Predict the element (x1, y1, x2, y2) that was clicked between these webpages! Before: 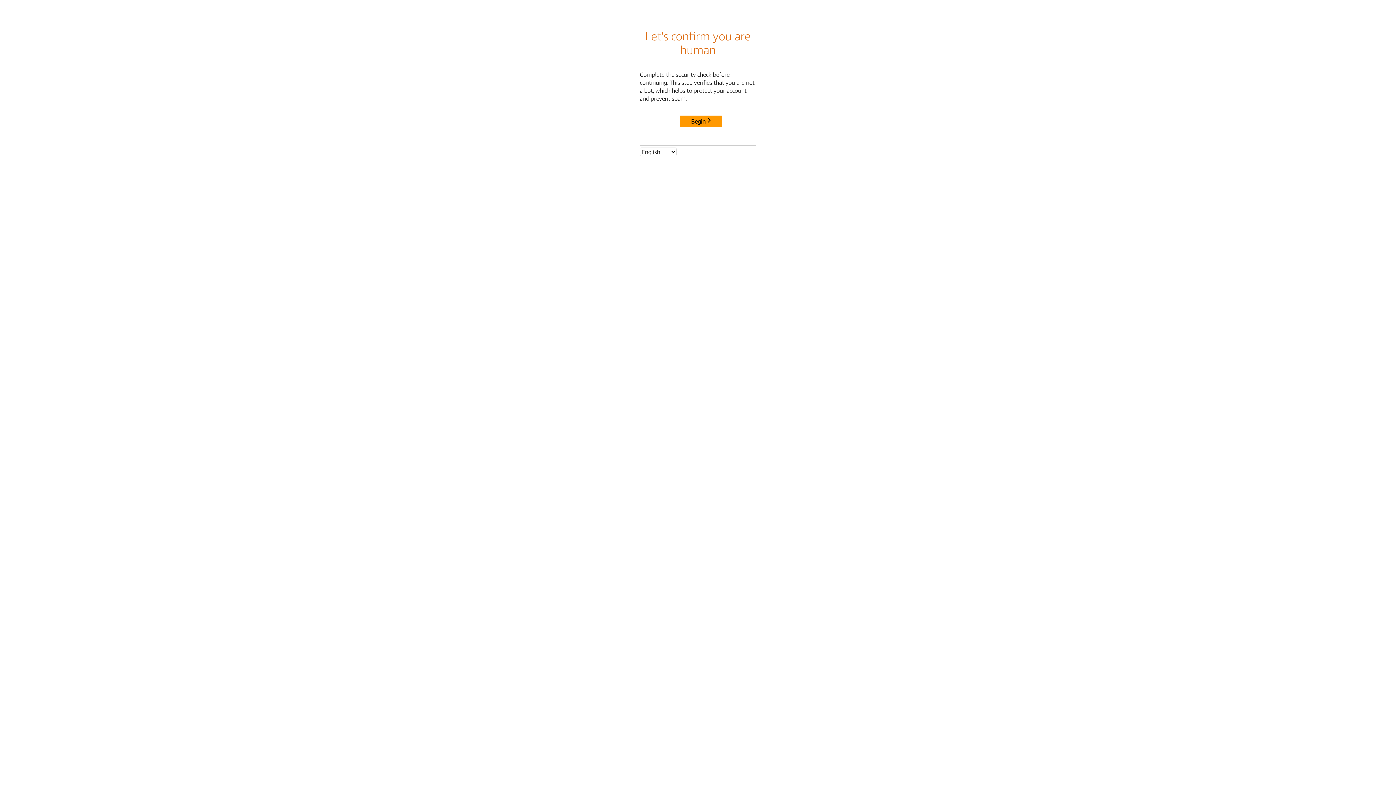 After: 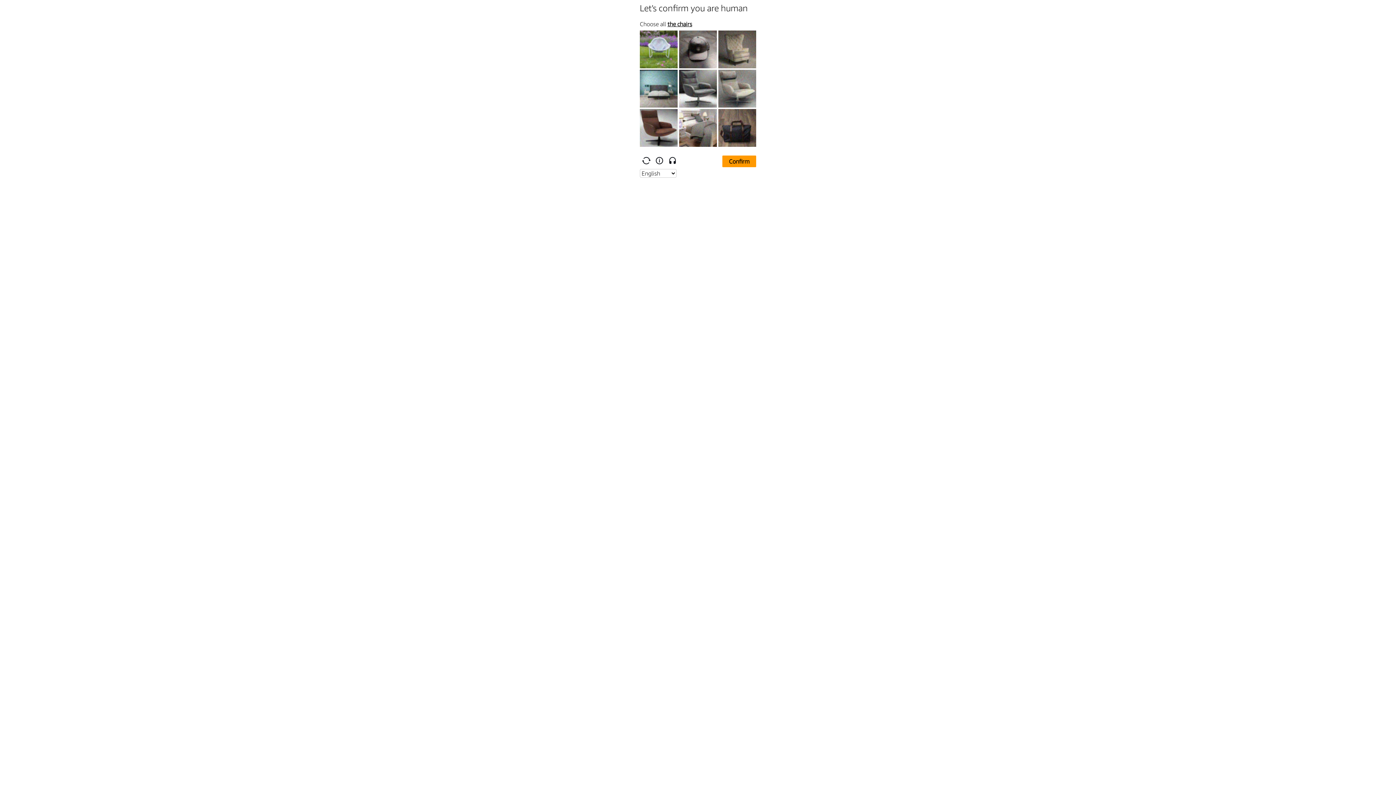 Action: bbox: (680, 115, 722, 127) label: Begin